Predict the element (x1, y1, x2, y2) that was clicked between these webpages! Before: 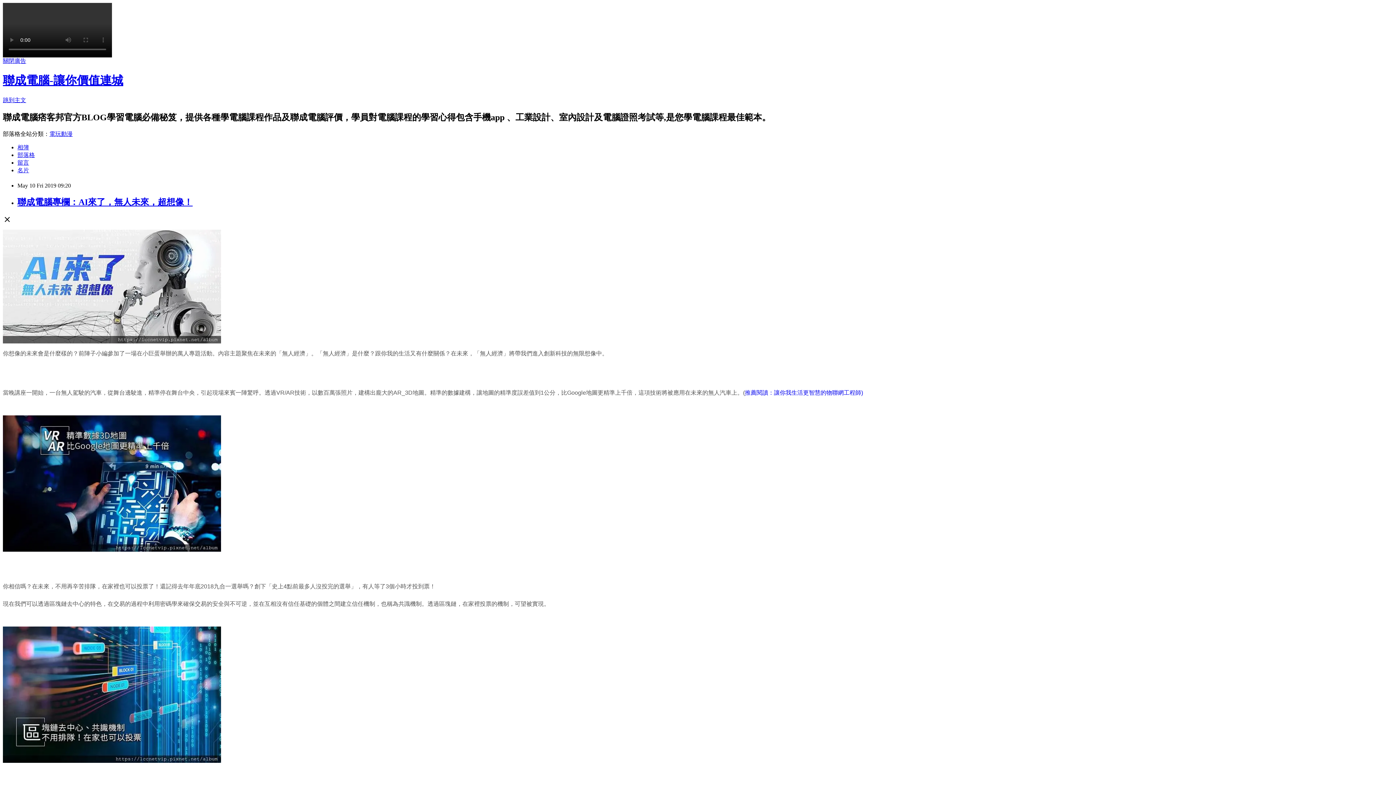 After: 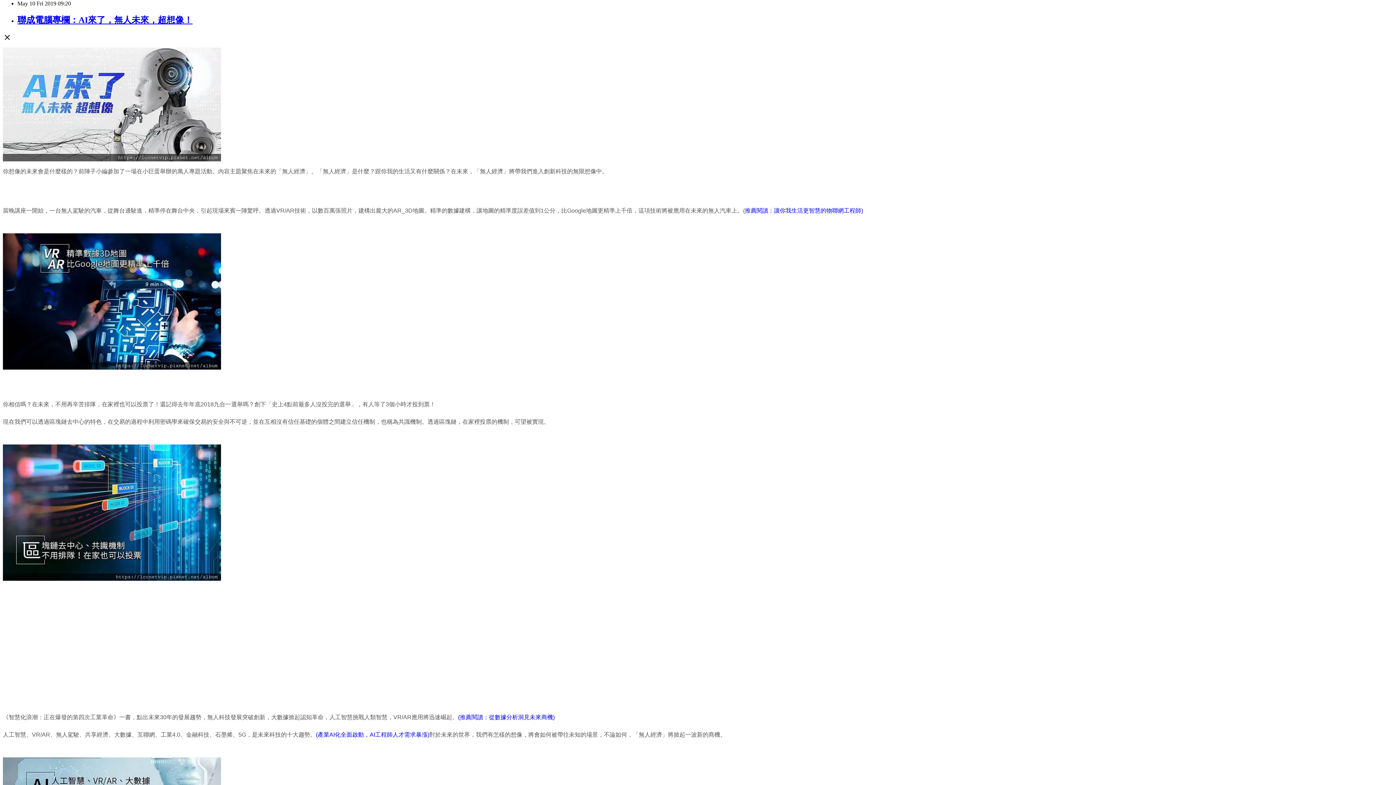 Action: label: 跳到主文 bbox: (2, 97, 26, 103)